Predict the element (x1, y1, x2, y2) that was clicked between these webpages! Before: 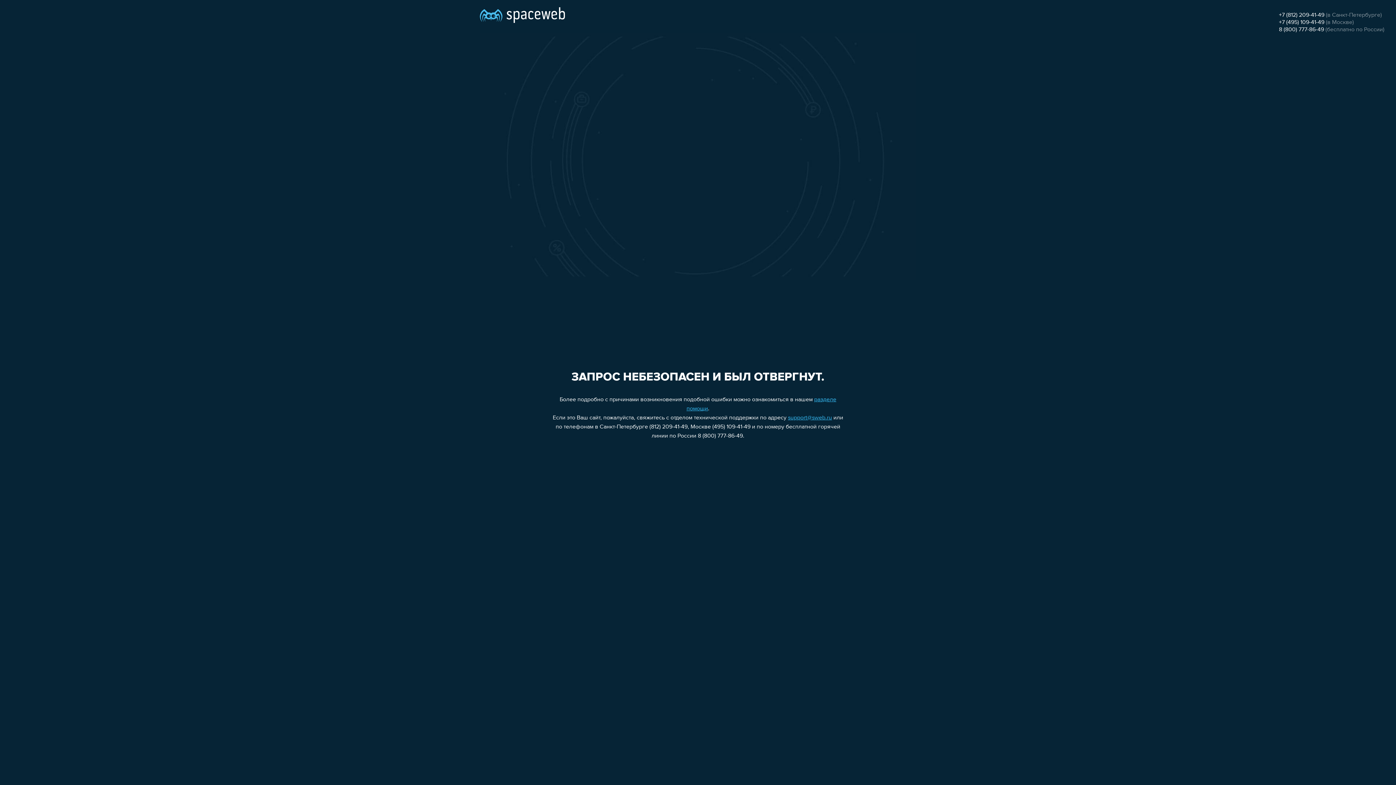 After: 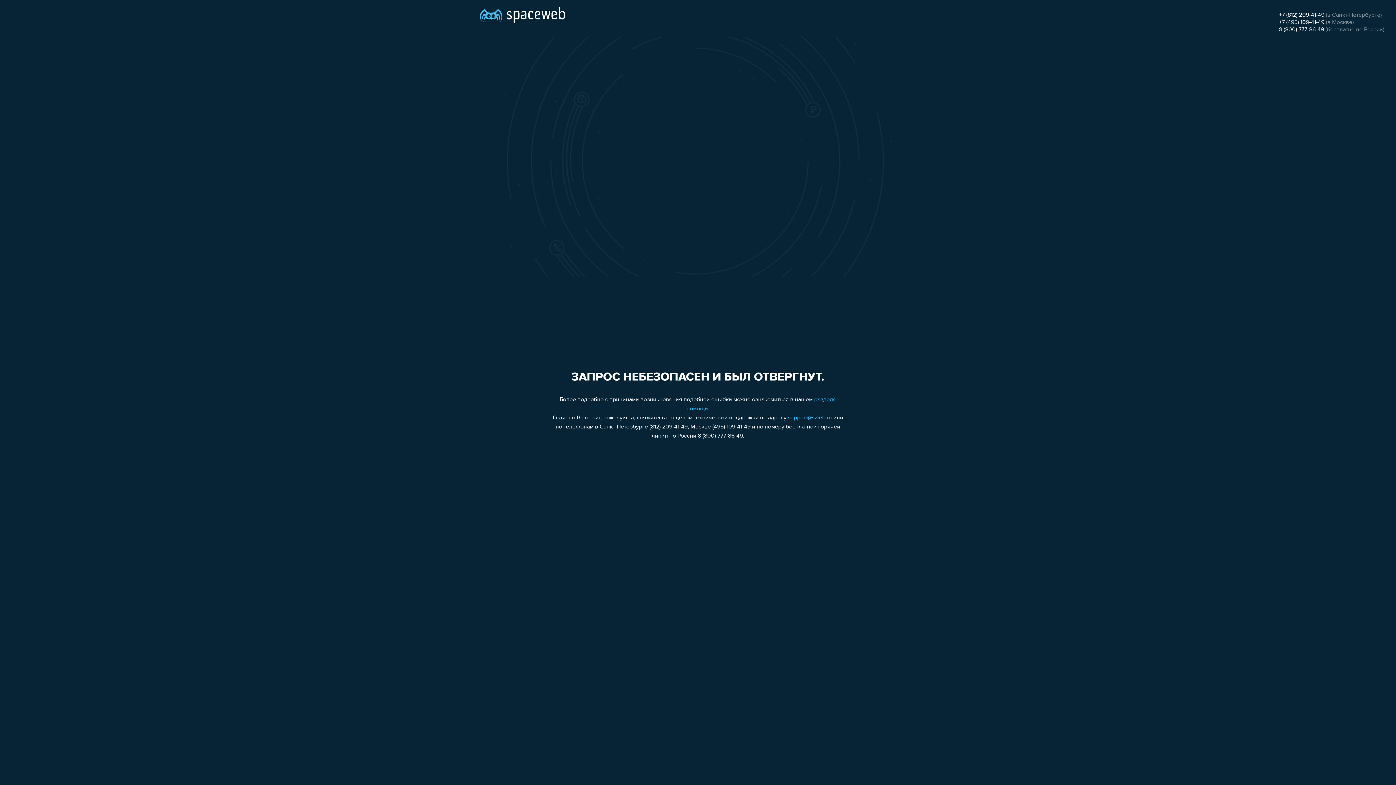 Action: bbox: (1279, 19, 1324, 25) label: +7 (495) 109-41-49